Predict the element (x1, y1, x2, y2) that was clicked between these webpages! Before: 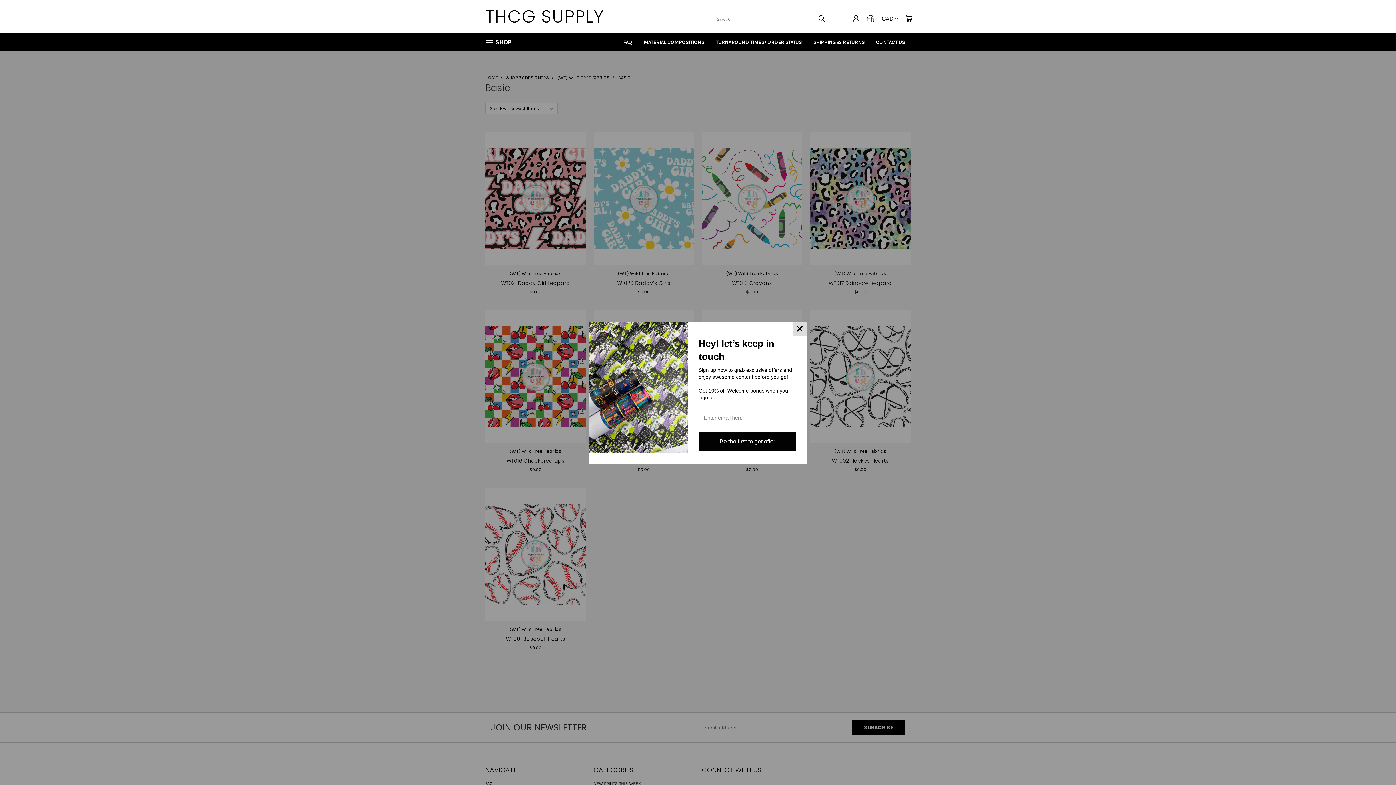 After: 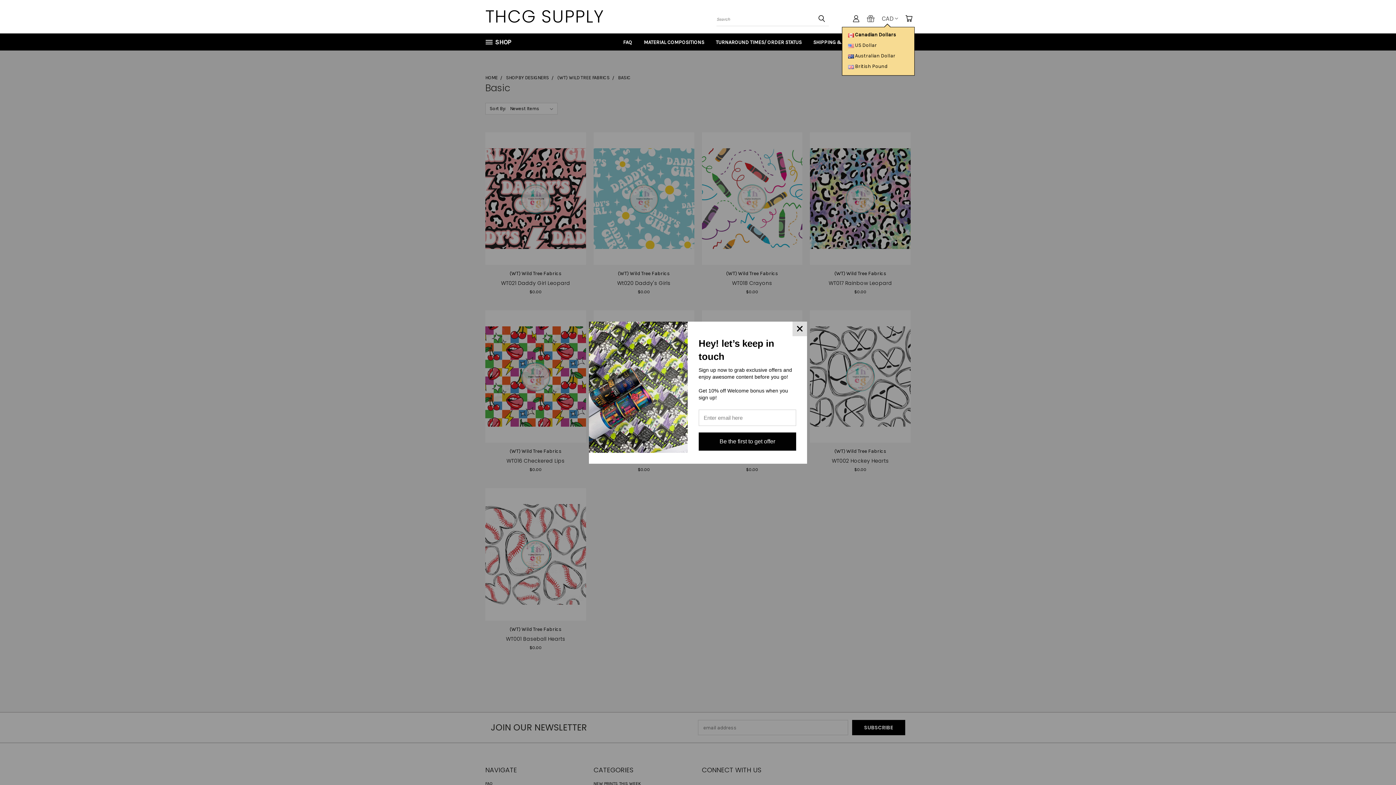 Action: bbox: (880, 8, 899, 28) label: CAD